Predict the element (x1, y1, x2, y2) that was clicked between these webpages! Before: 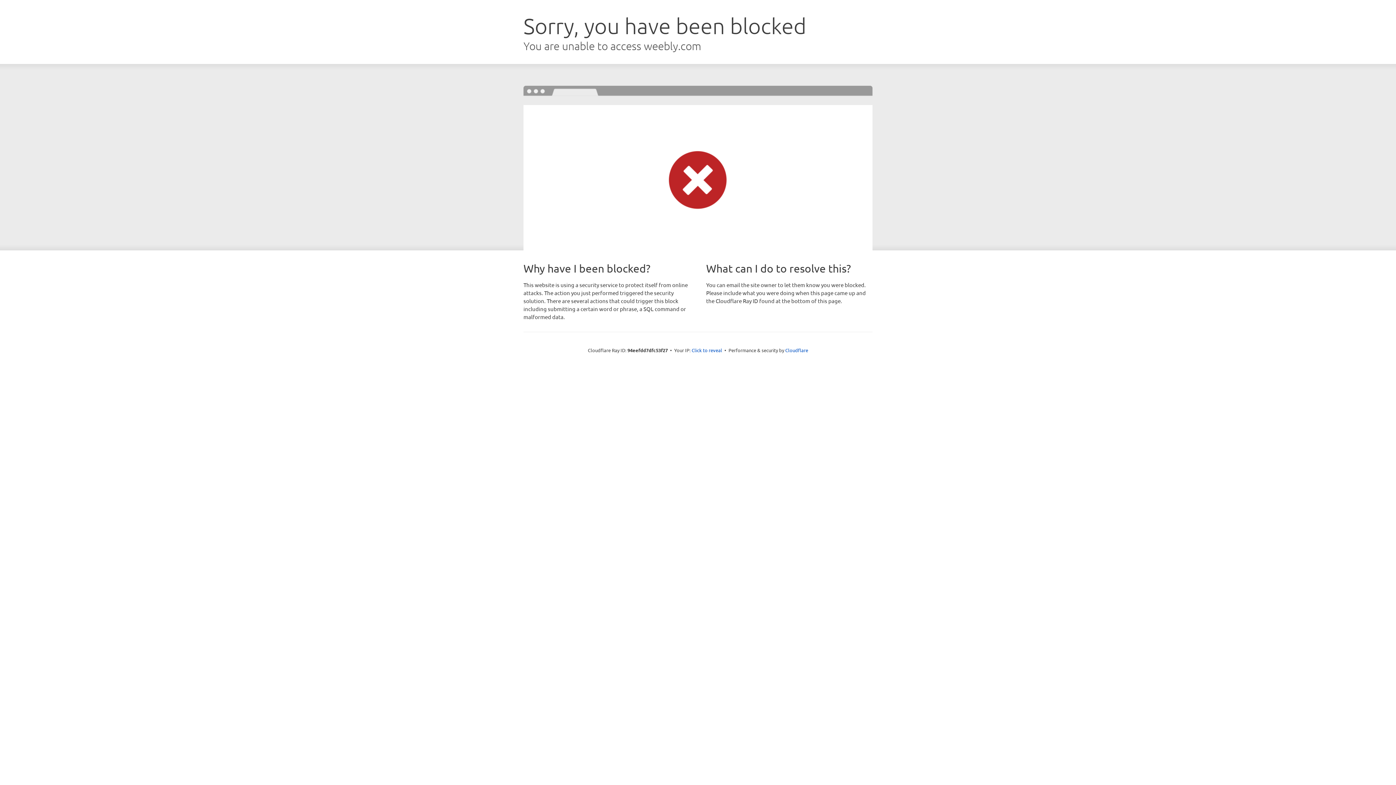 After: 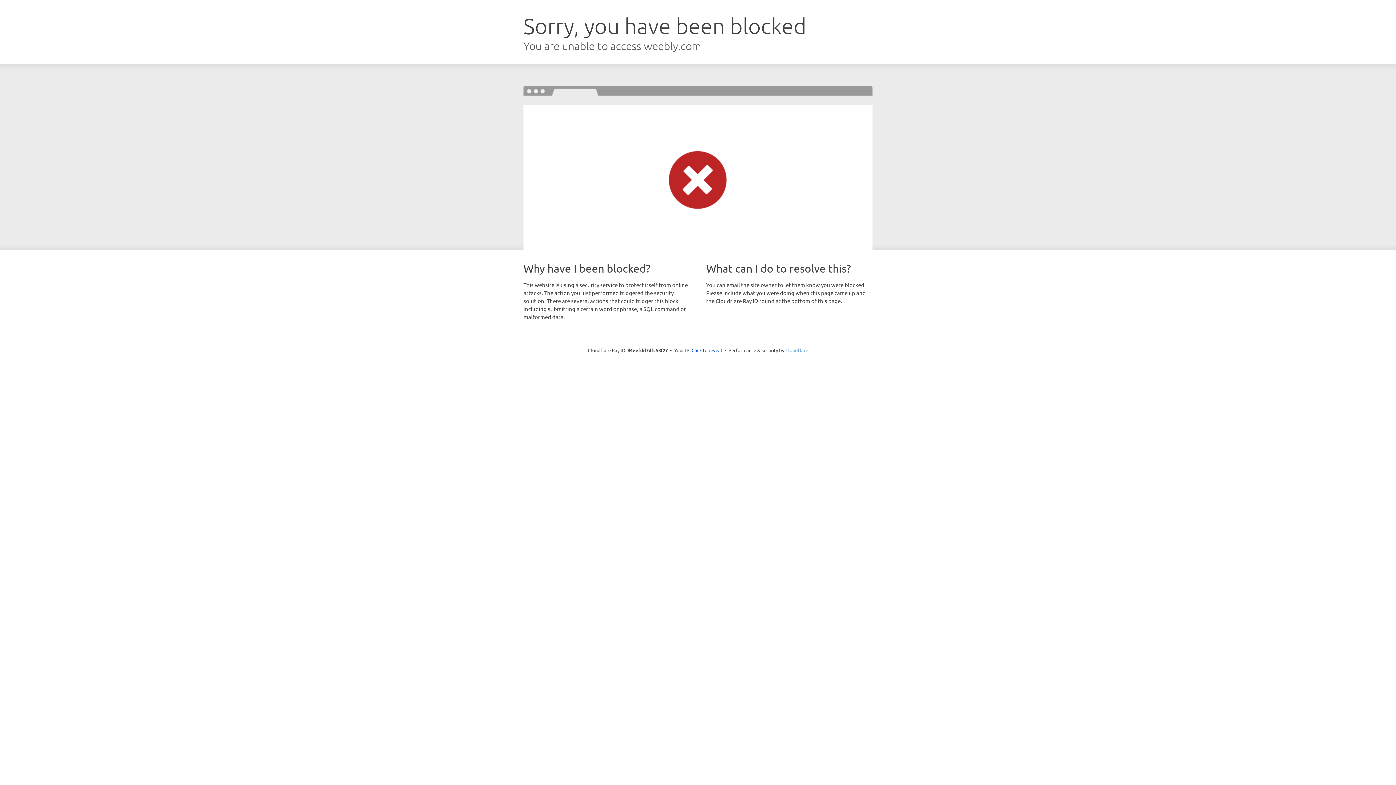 Action: label: Cloudflare bbox: (785, 347, 808, 353)